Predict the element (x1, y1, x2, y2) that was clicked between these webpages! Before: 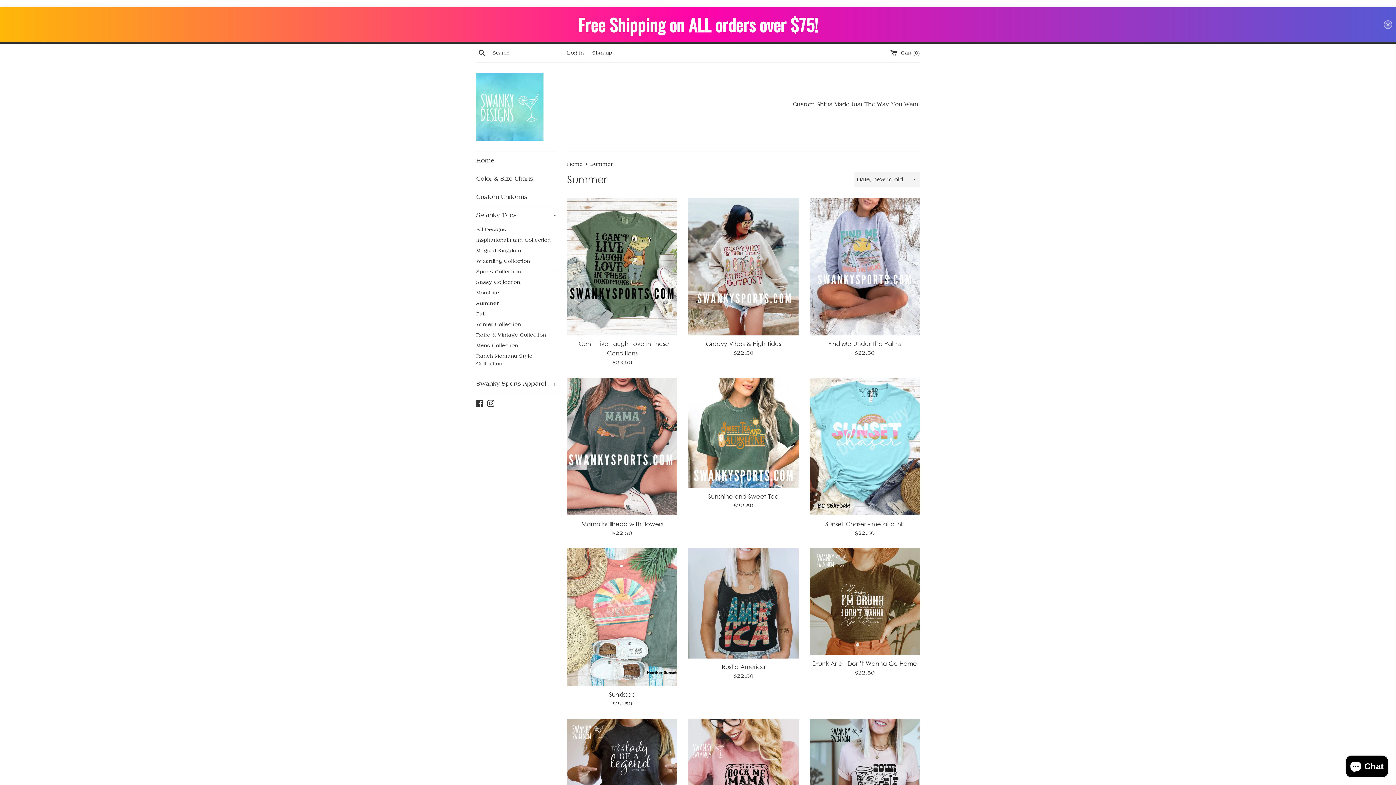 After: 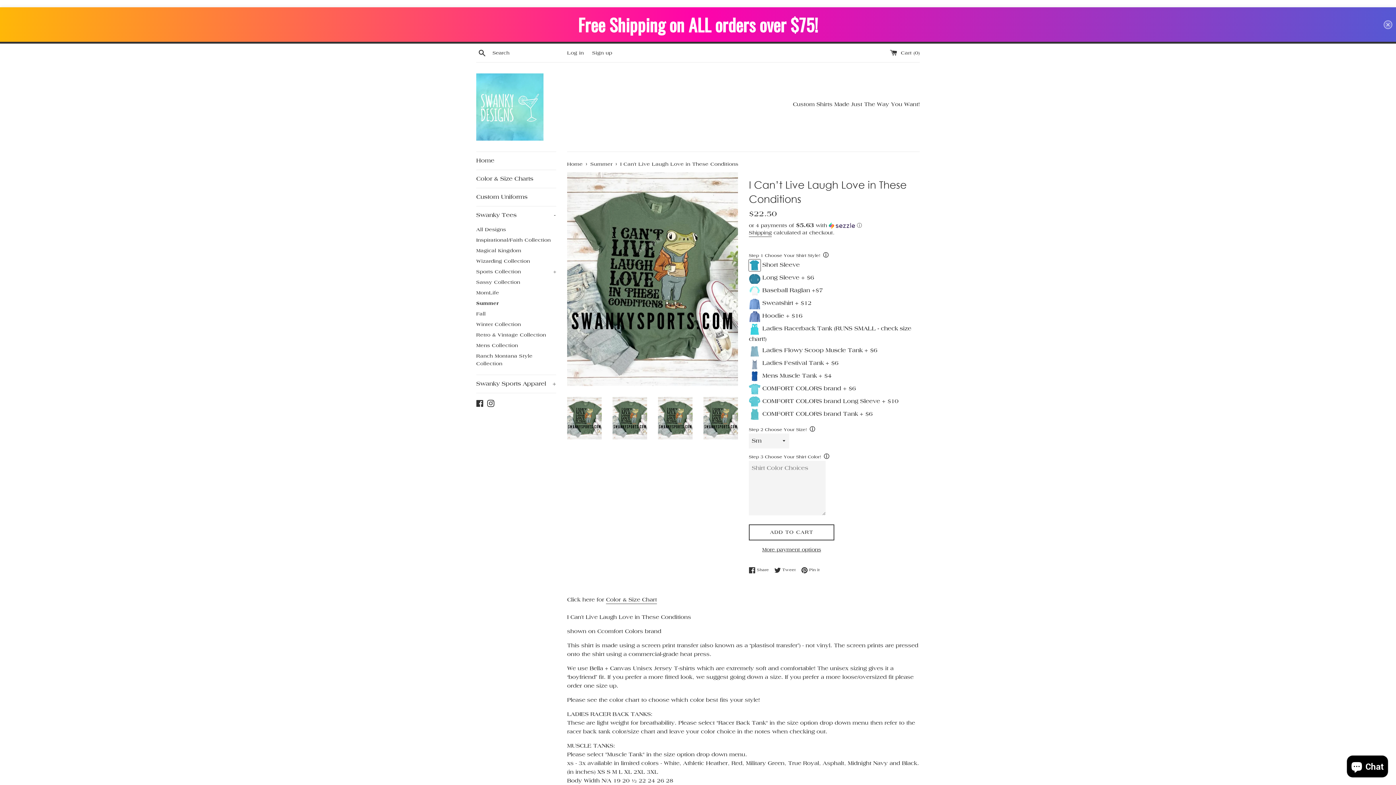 Action: bbox: (567, 196, 677, 334)